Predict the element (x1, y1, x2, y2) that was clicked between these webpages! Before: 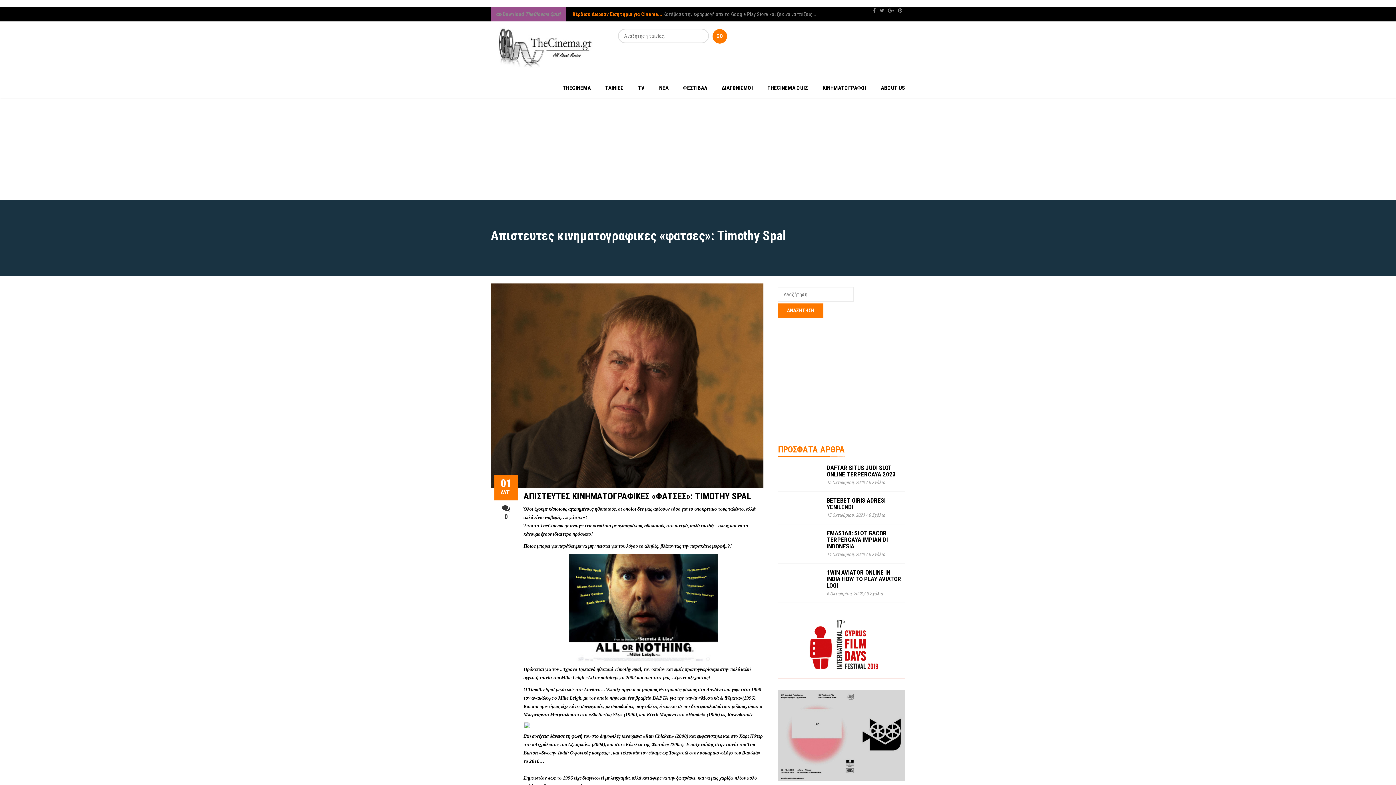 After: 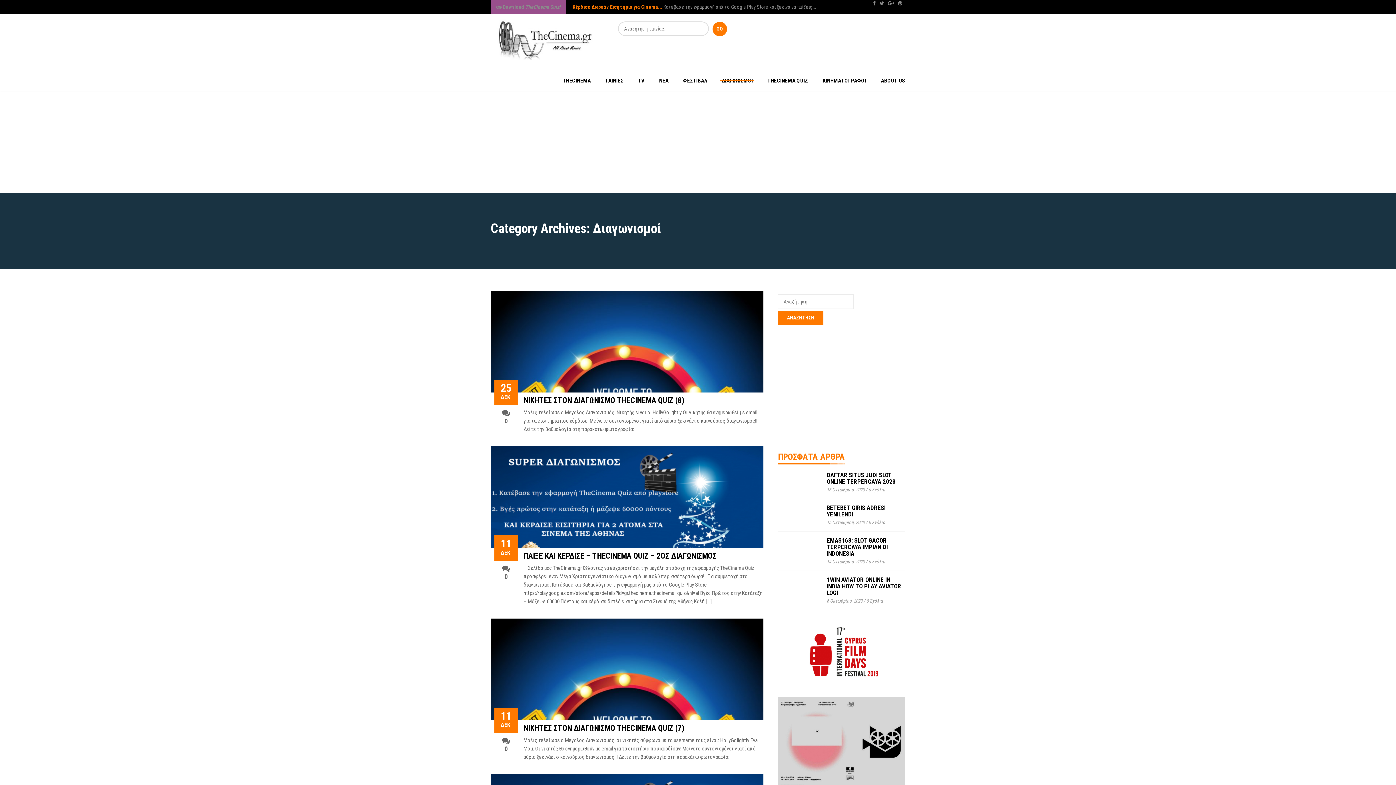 Action: bbox: (714, 78, 760, 98) label: ΔΙΑΓΩΝΙΣΜΟΙ